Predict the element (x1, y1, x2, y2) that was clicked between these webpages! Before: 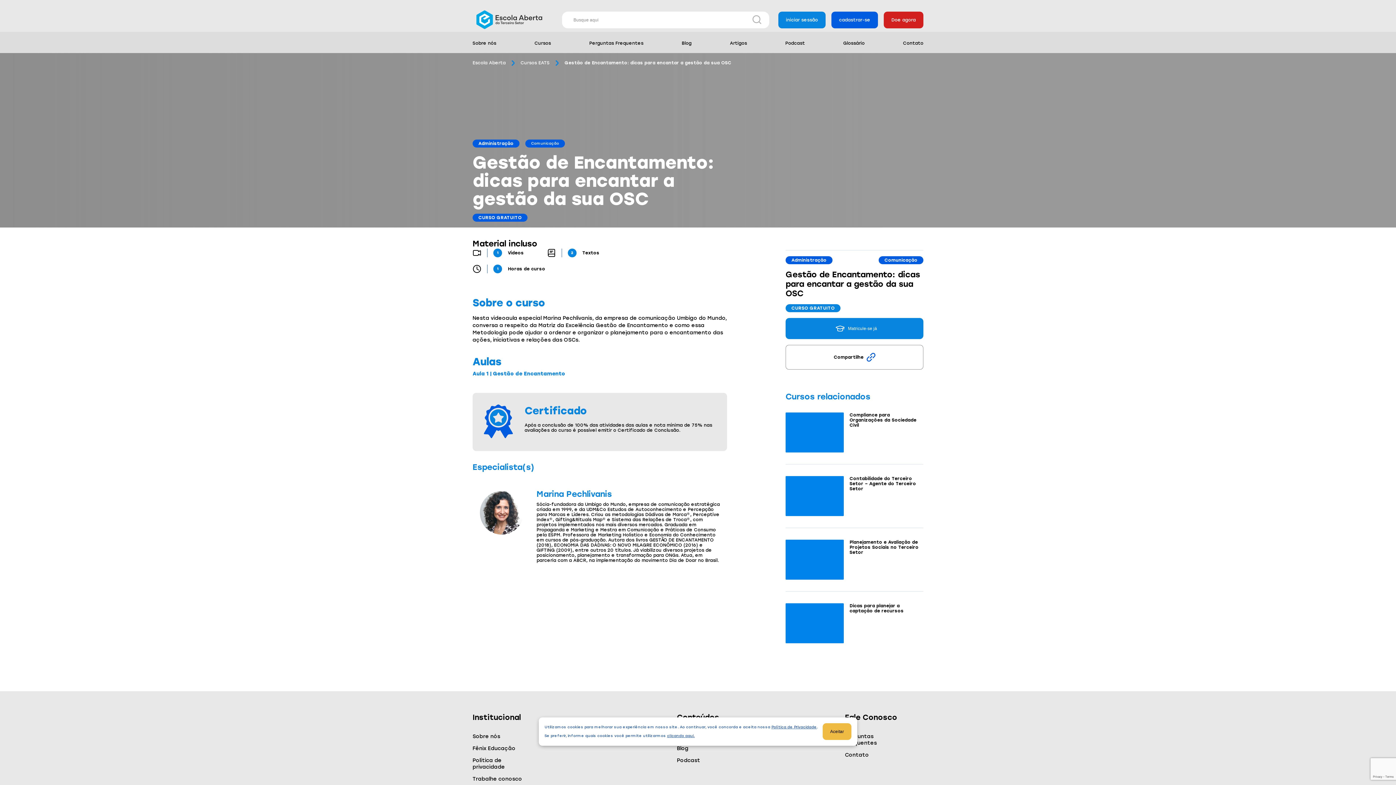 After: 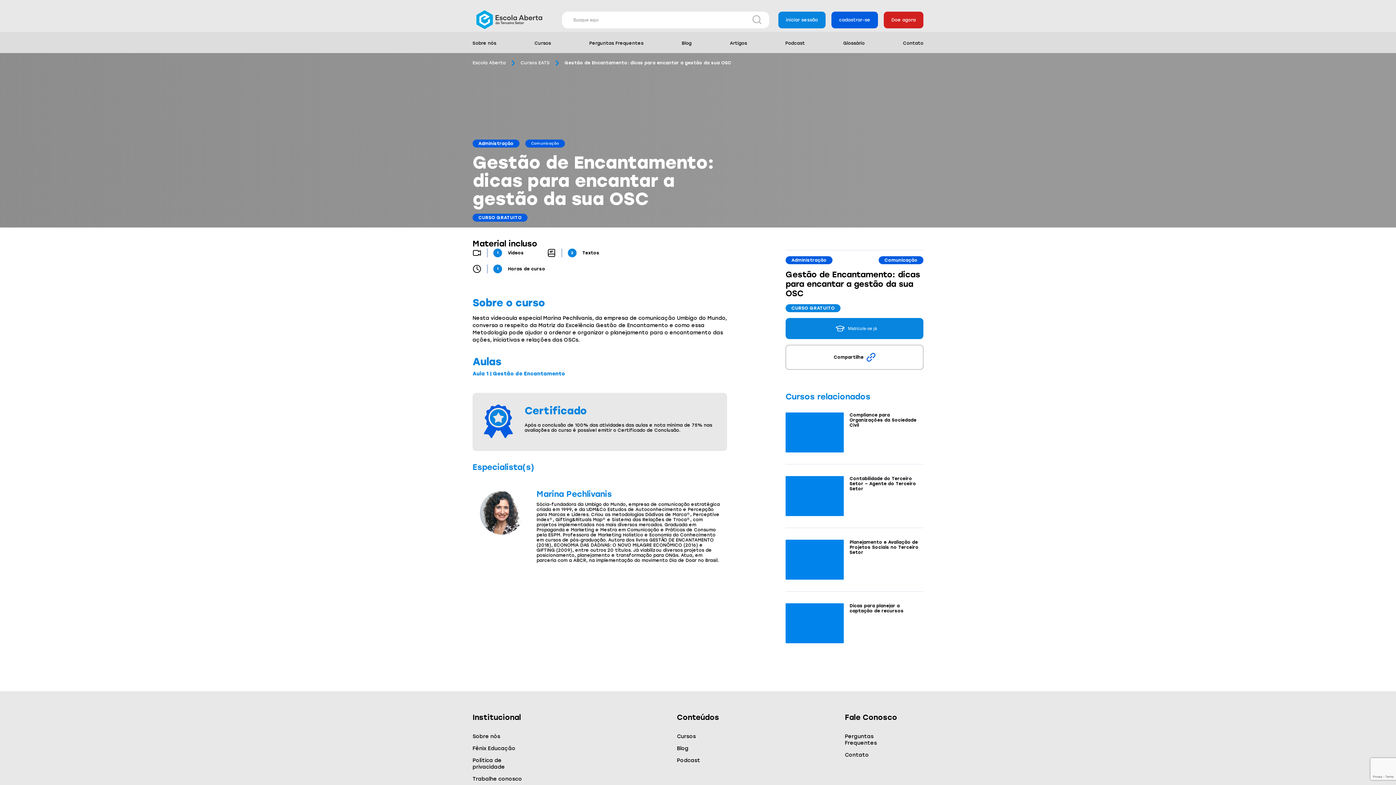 Action: label: Aceitar bbox: (822, 723, 851, 740)